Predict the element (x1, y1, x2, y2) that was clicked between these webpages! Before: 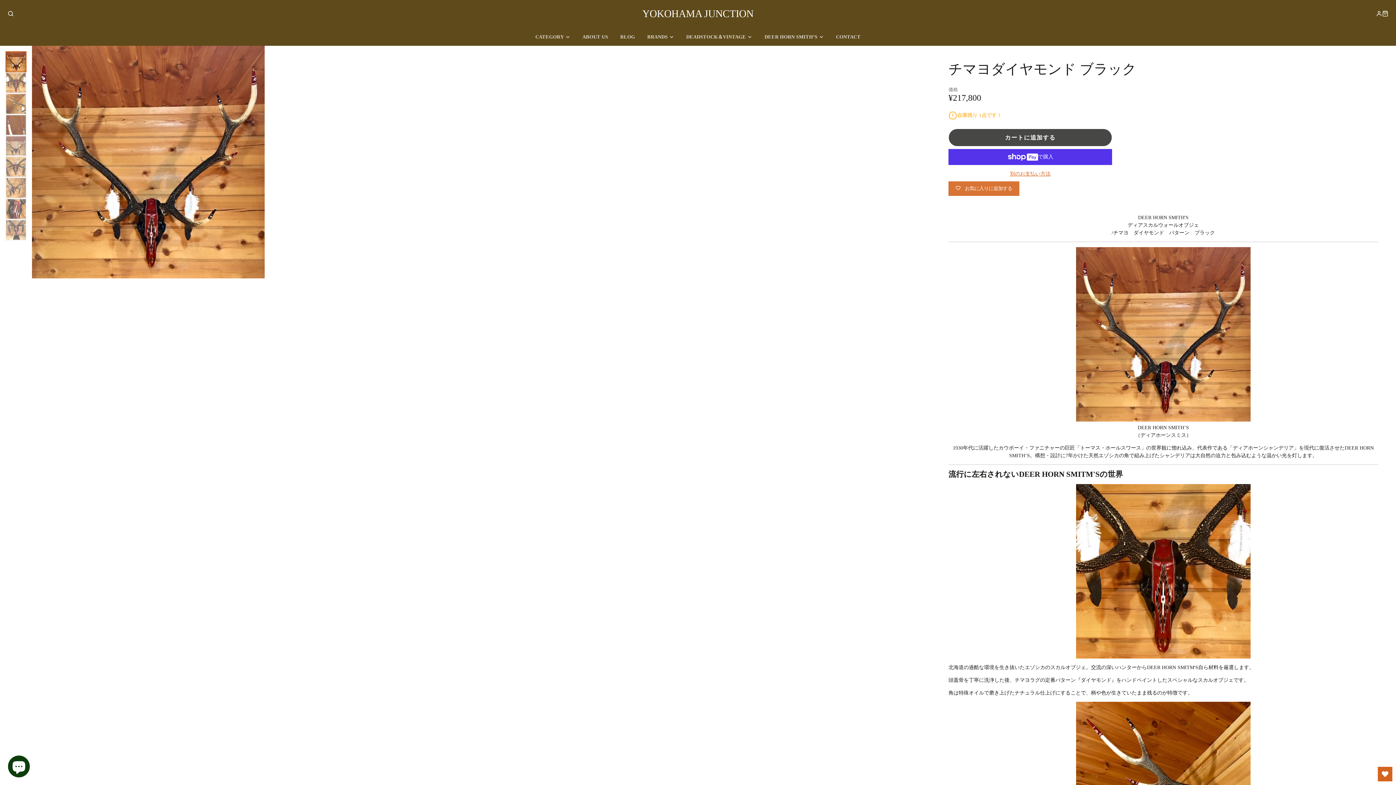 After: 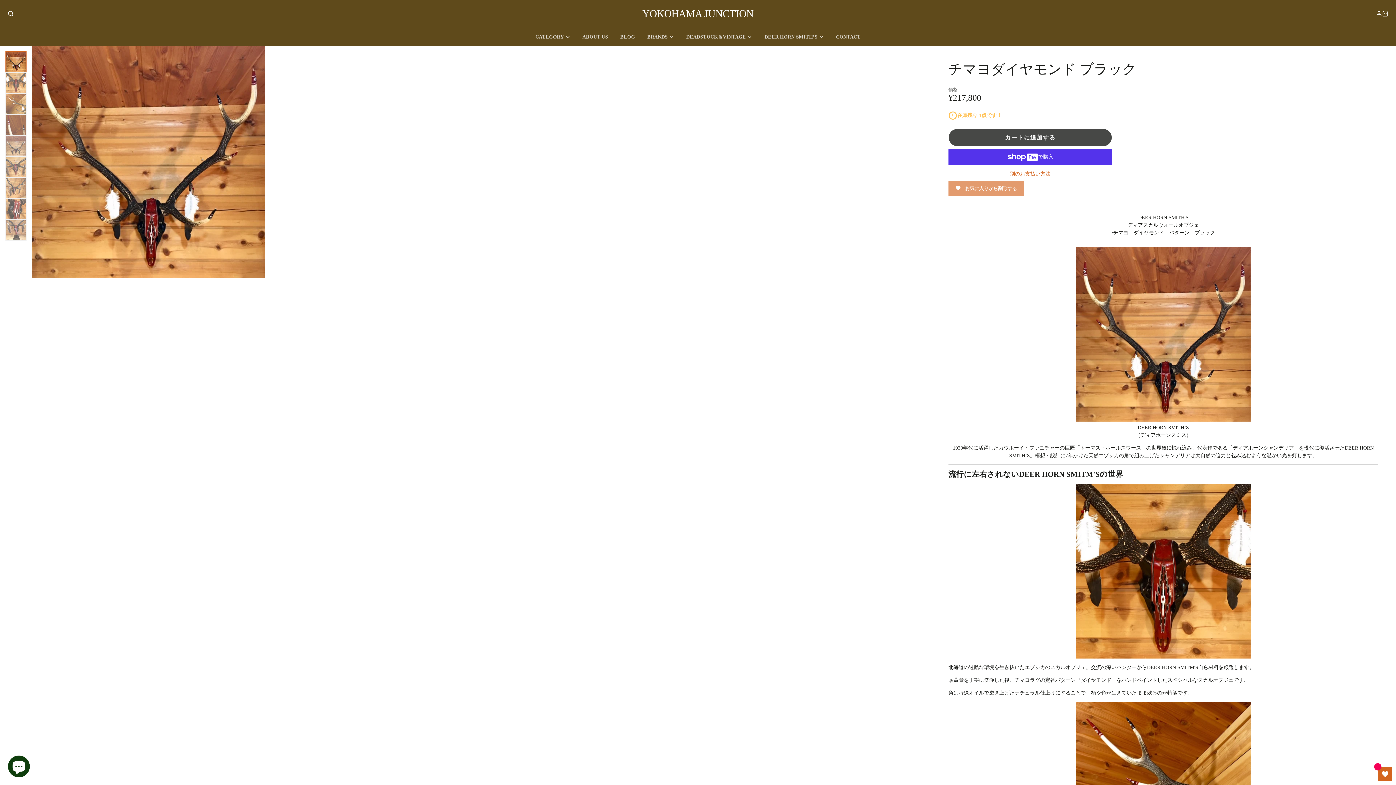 Action: bbox: (948, 181, 1019, 195) label: お気に入りに追加する